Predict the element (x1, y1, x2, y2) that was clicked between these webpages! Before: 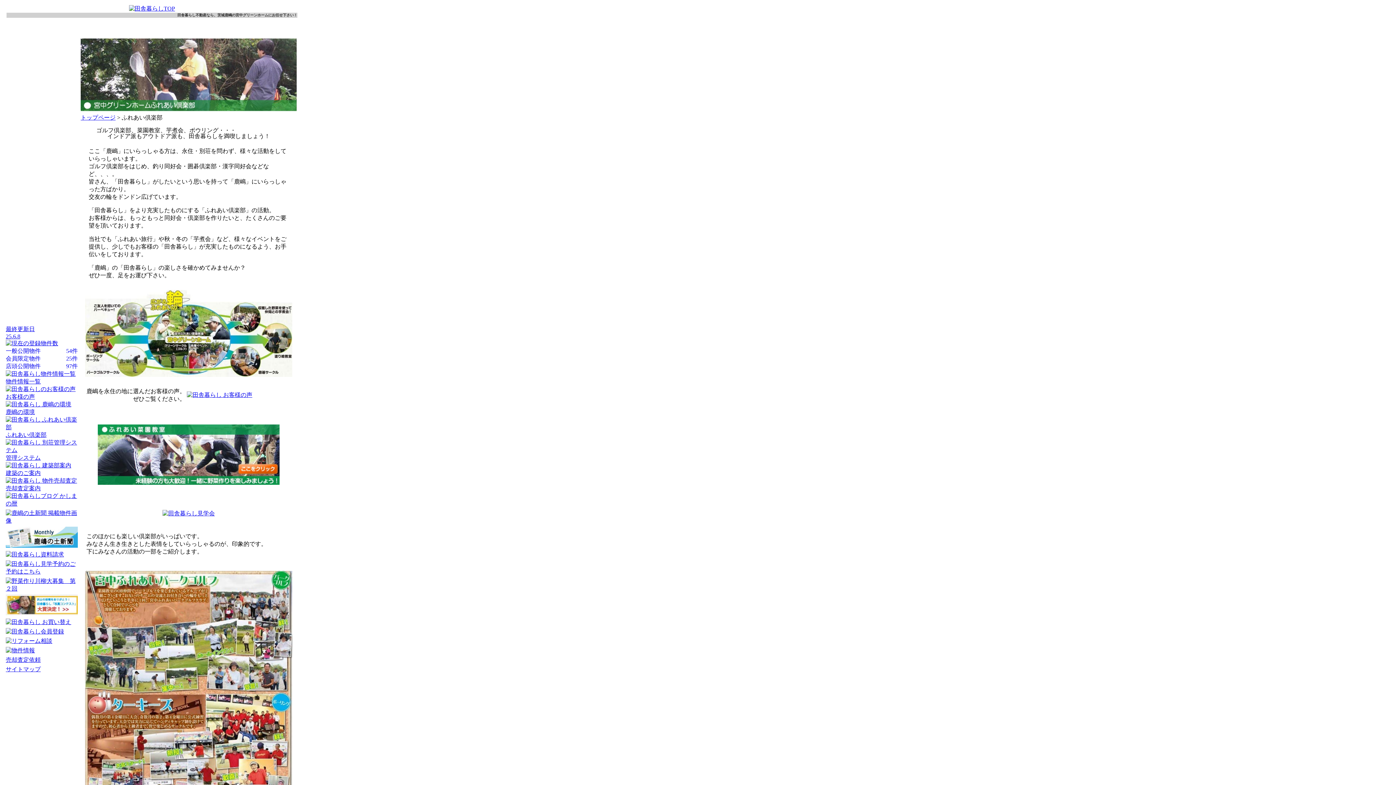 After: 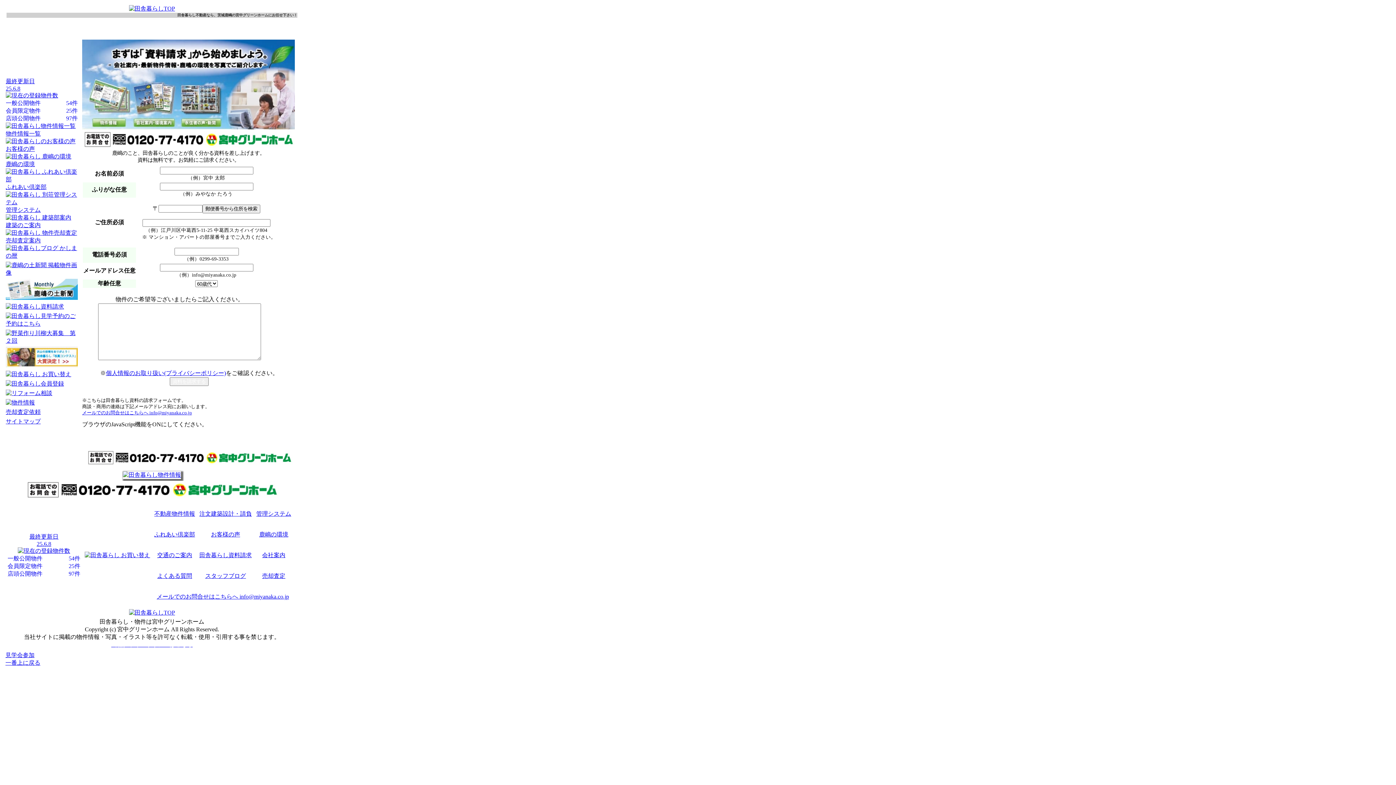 Action: bbox: (5, 551, 64, 557)